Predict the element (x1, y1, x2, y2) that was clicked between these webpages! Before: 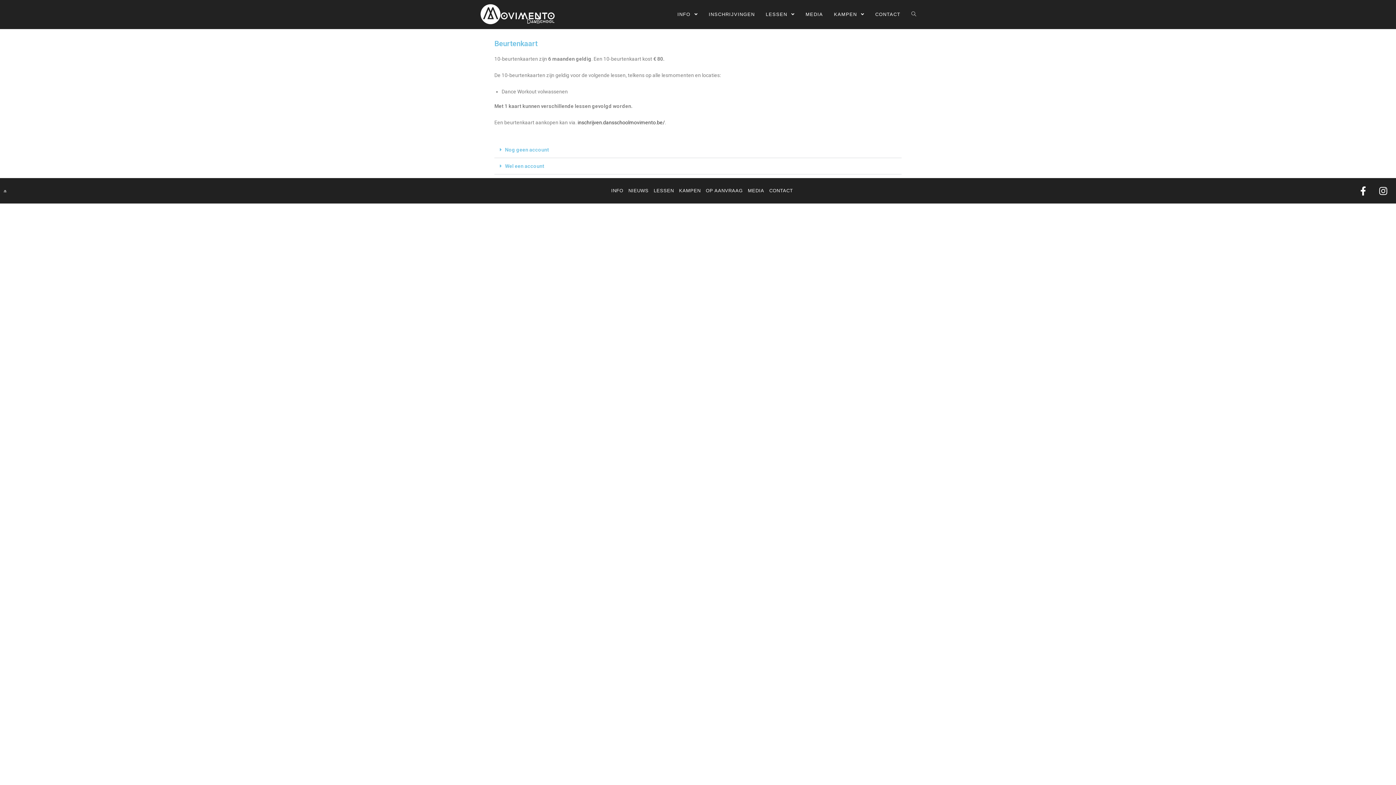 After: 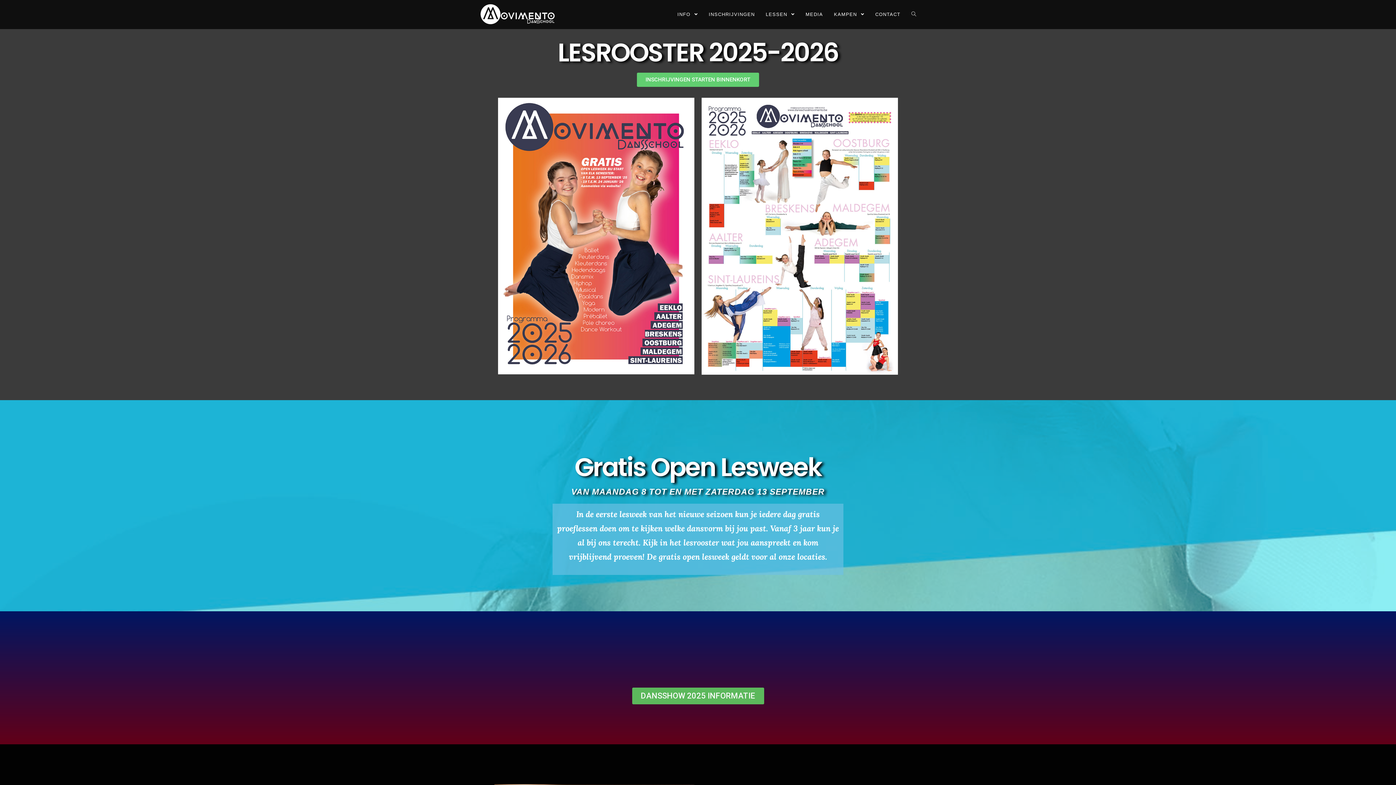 Action: bbox: (3, 186, 14, 195)